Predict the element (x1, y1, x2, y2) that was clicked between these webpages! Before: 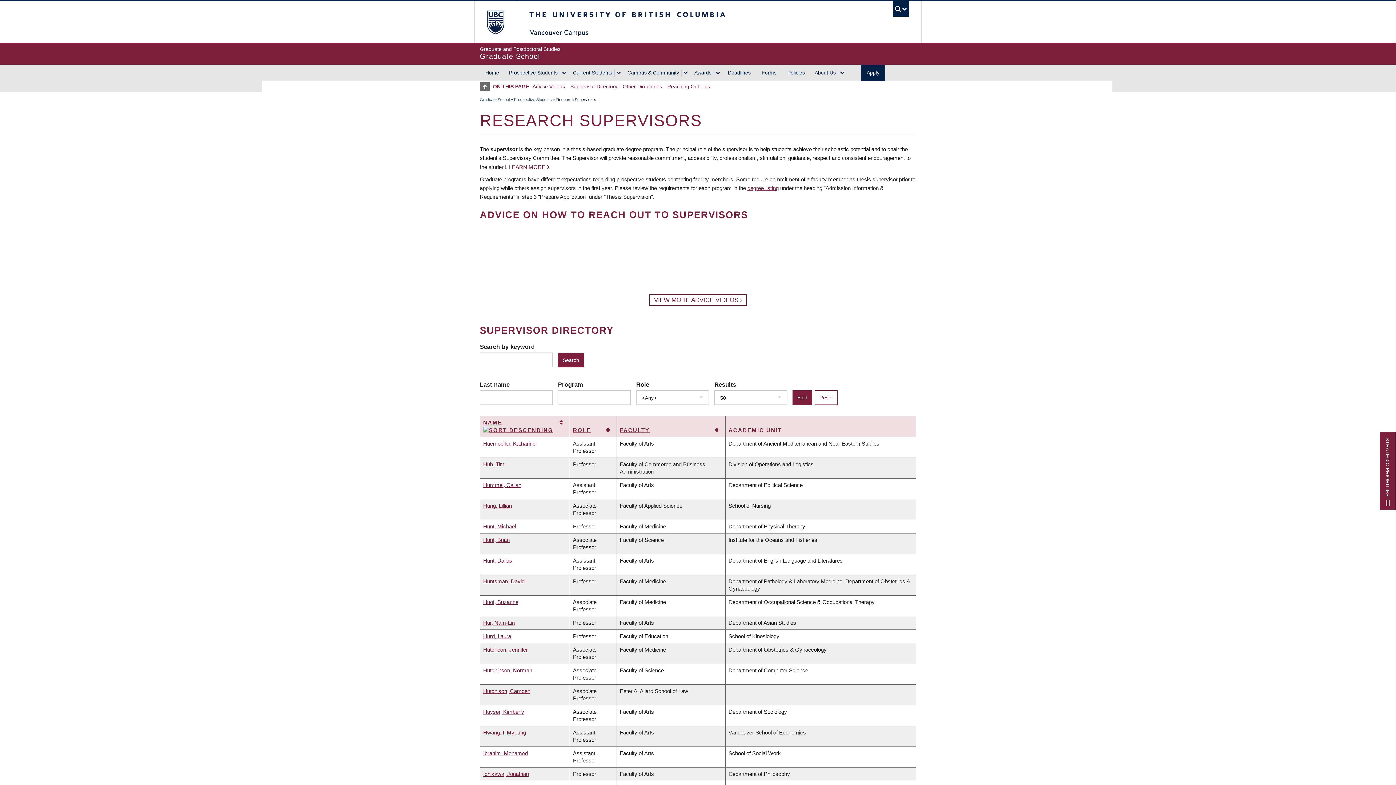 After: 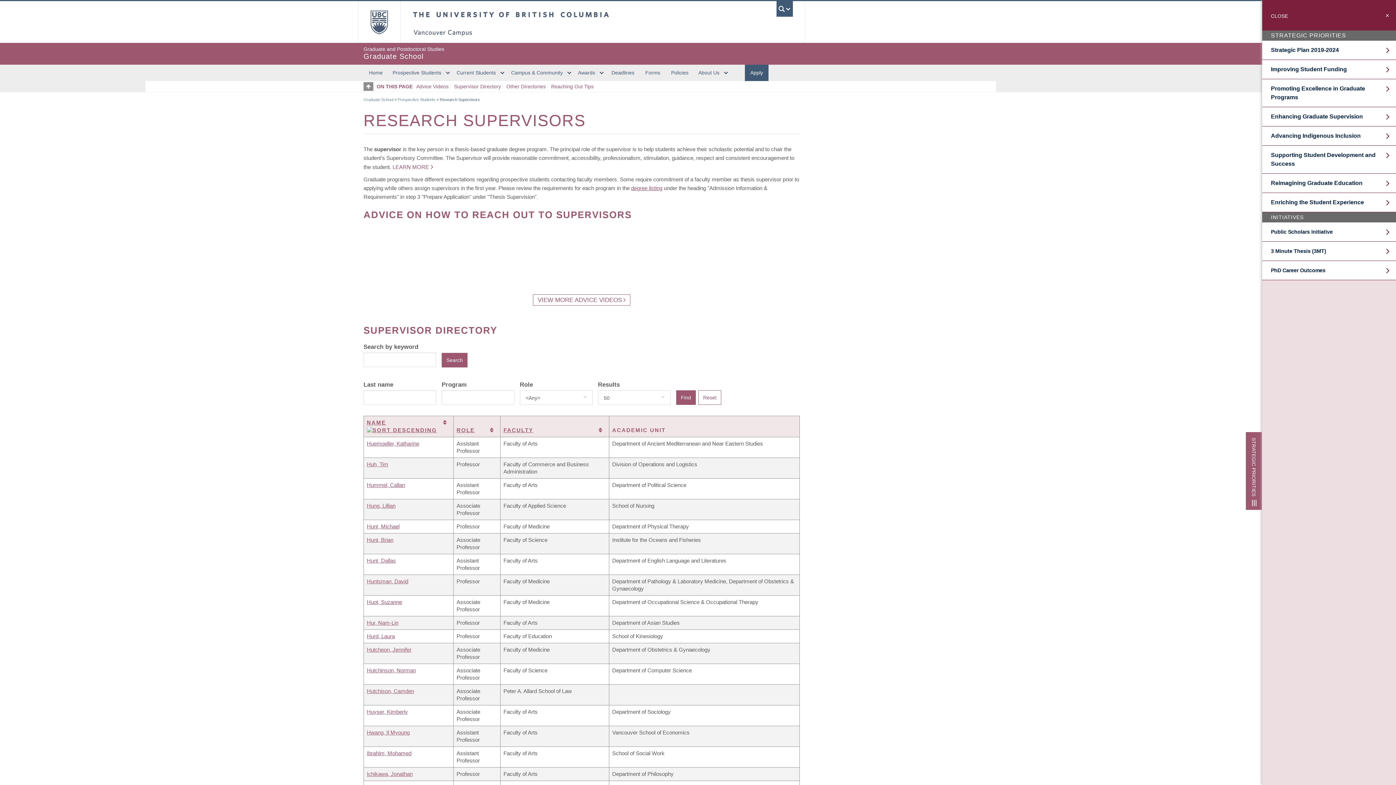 Action: bbox: (1379, 432, 1396, 510) label: STRATEGIC PRIORITIES 